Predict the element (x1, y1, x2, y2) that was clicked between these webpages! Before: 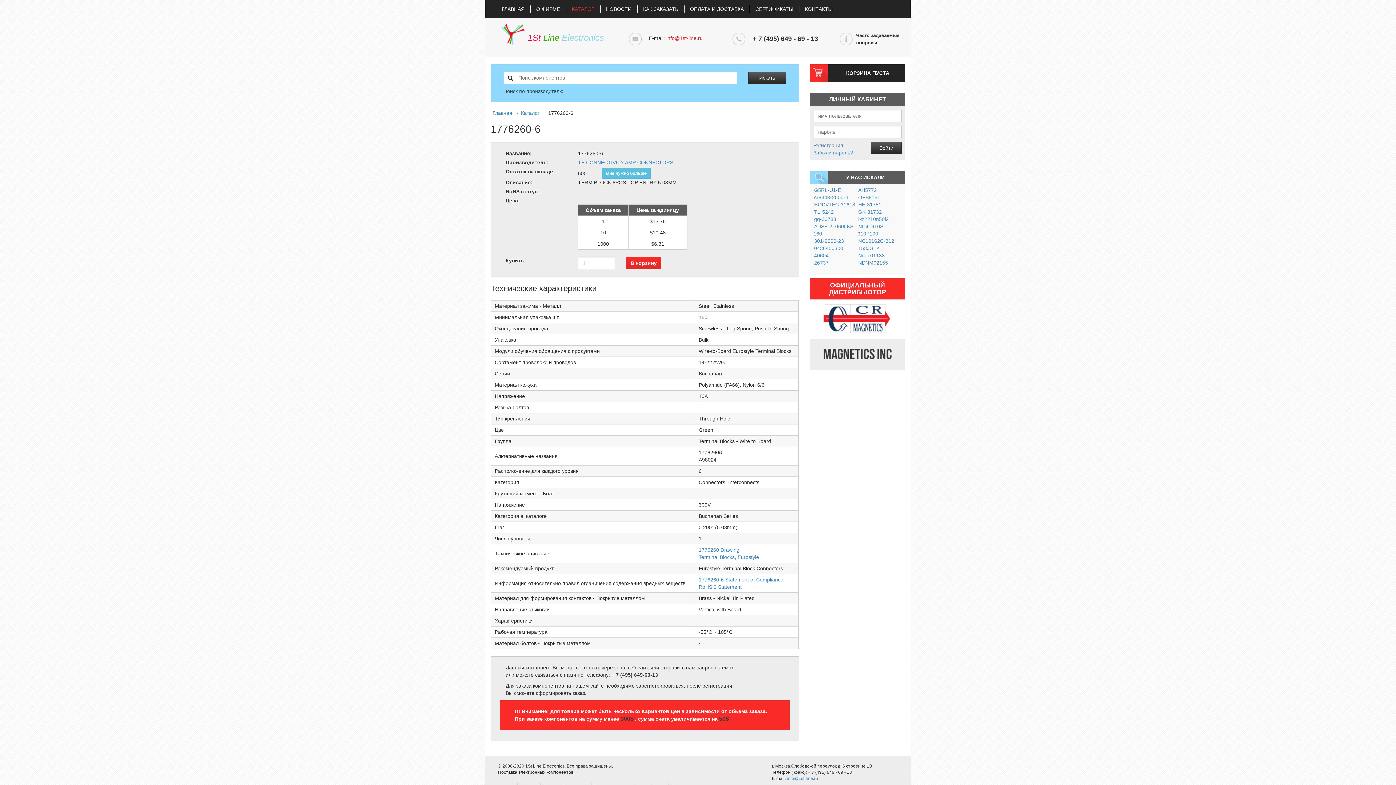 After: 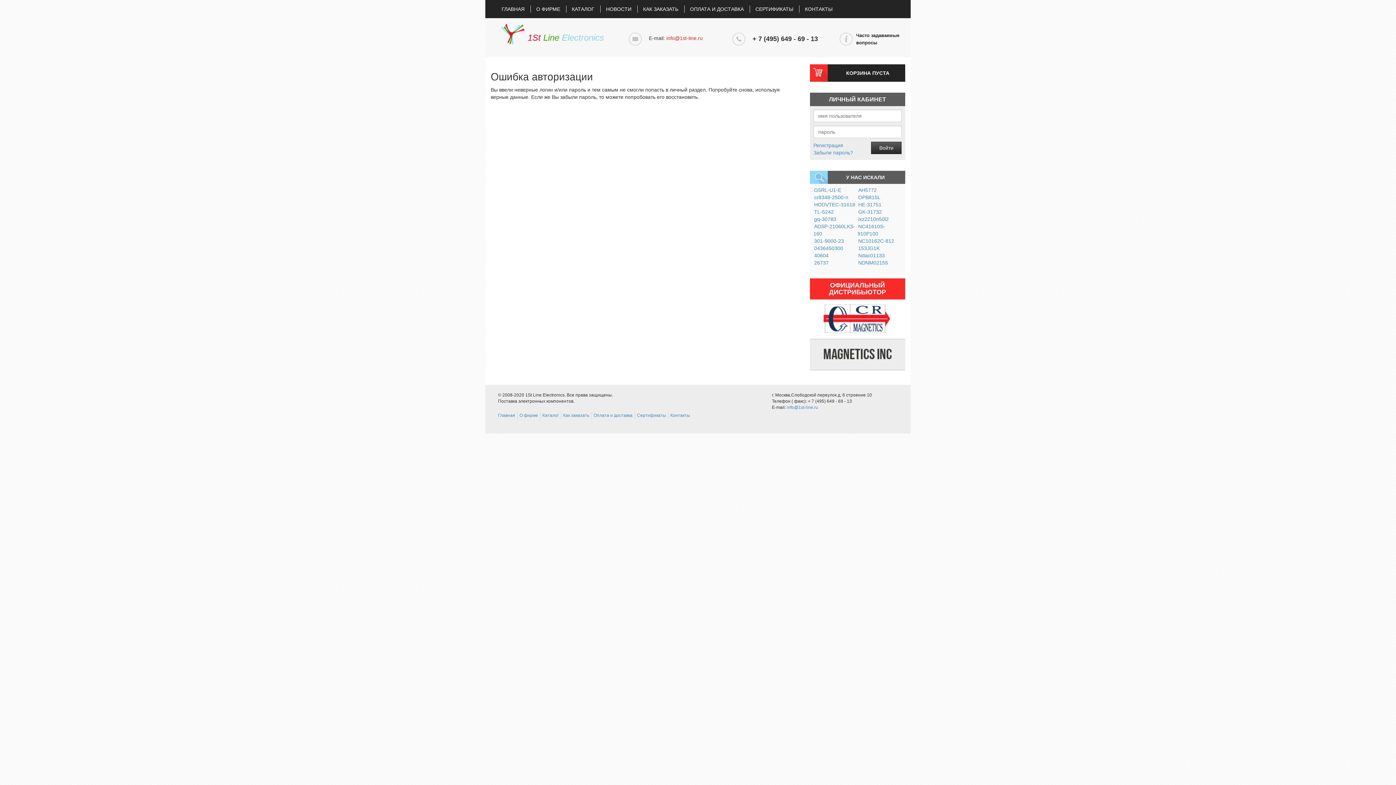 Action: bbox: (871, 141, 901, 154) label: Войти